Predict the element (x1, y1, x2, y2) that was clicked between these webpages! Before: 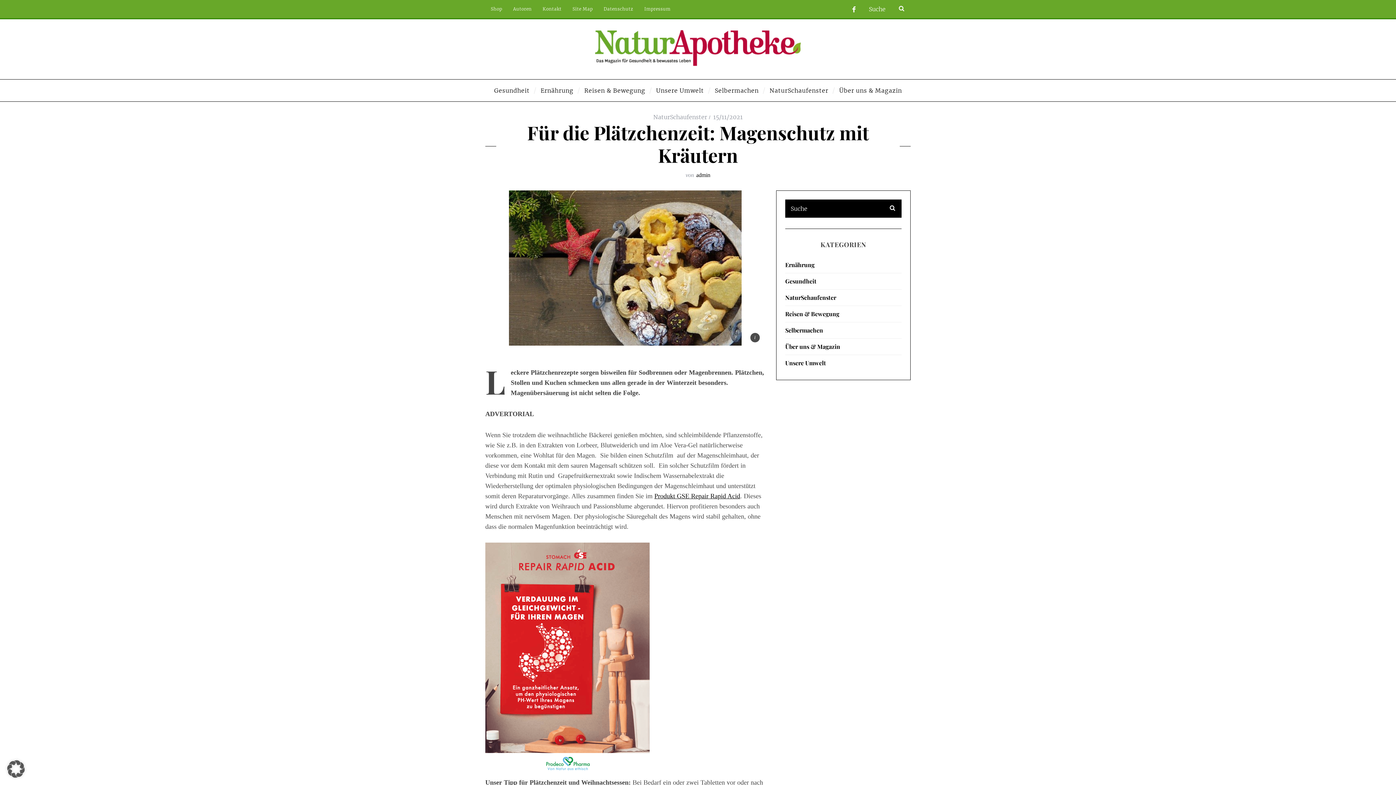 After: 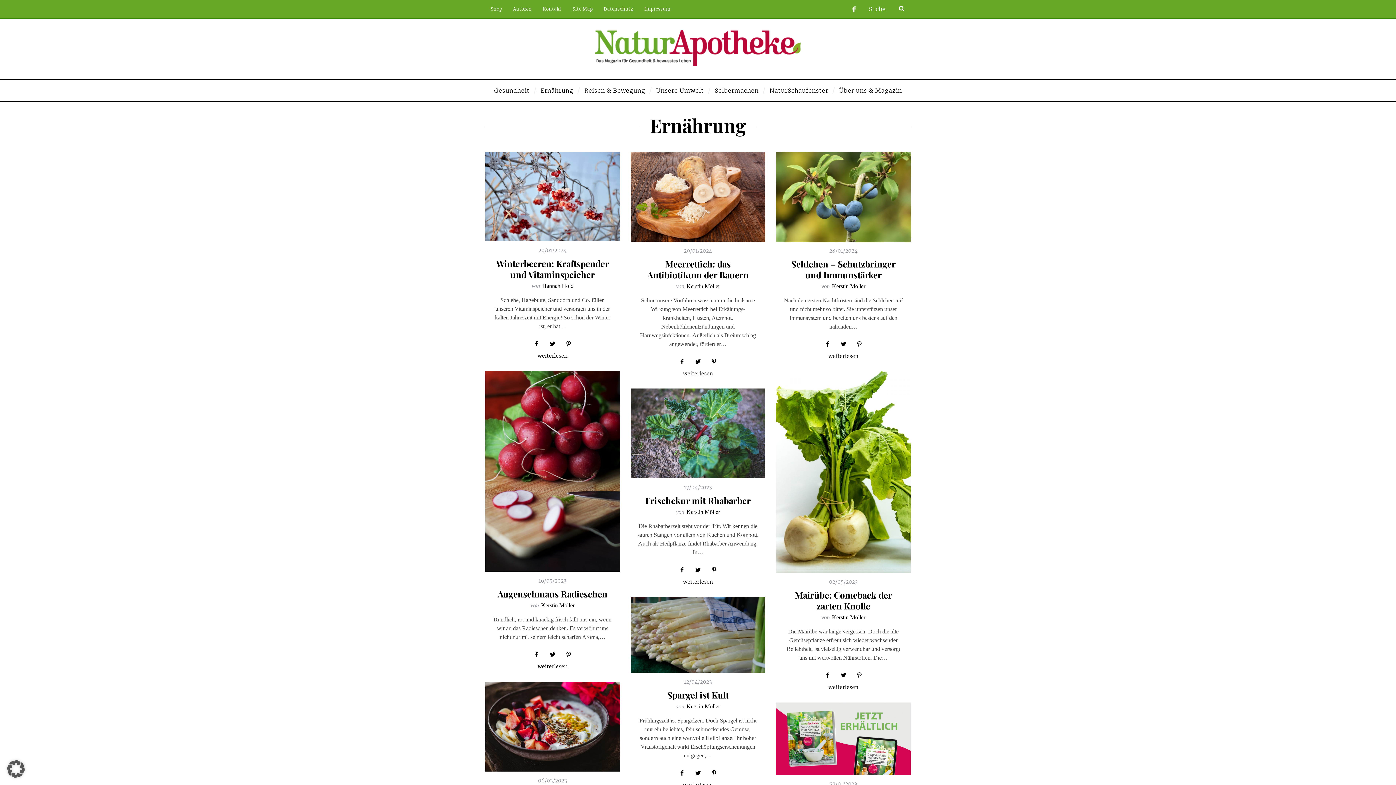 Action: bbox: (785, 261, 814, 268) label: Ernährung